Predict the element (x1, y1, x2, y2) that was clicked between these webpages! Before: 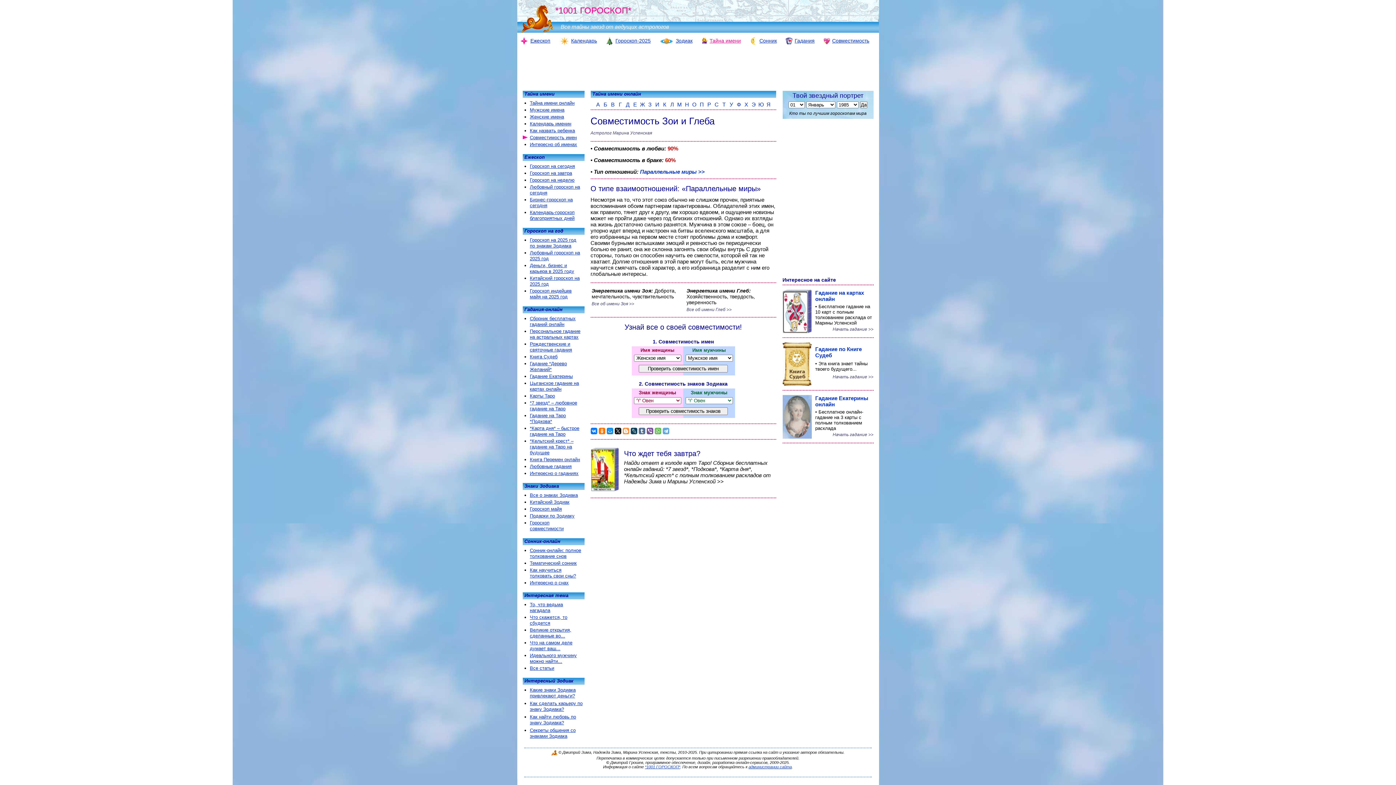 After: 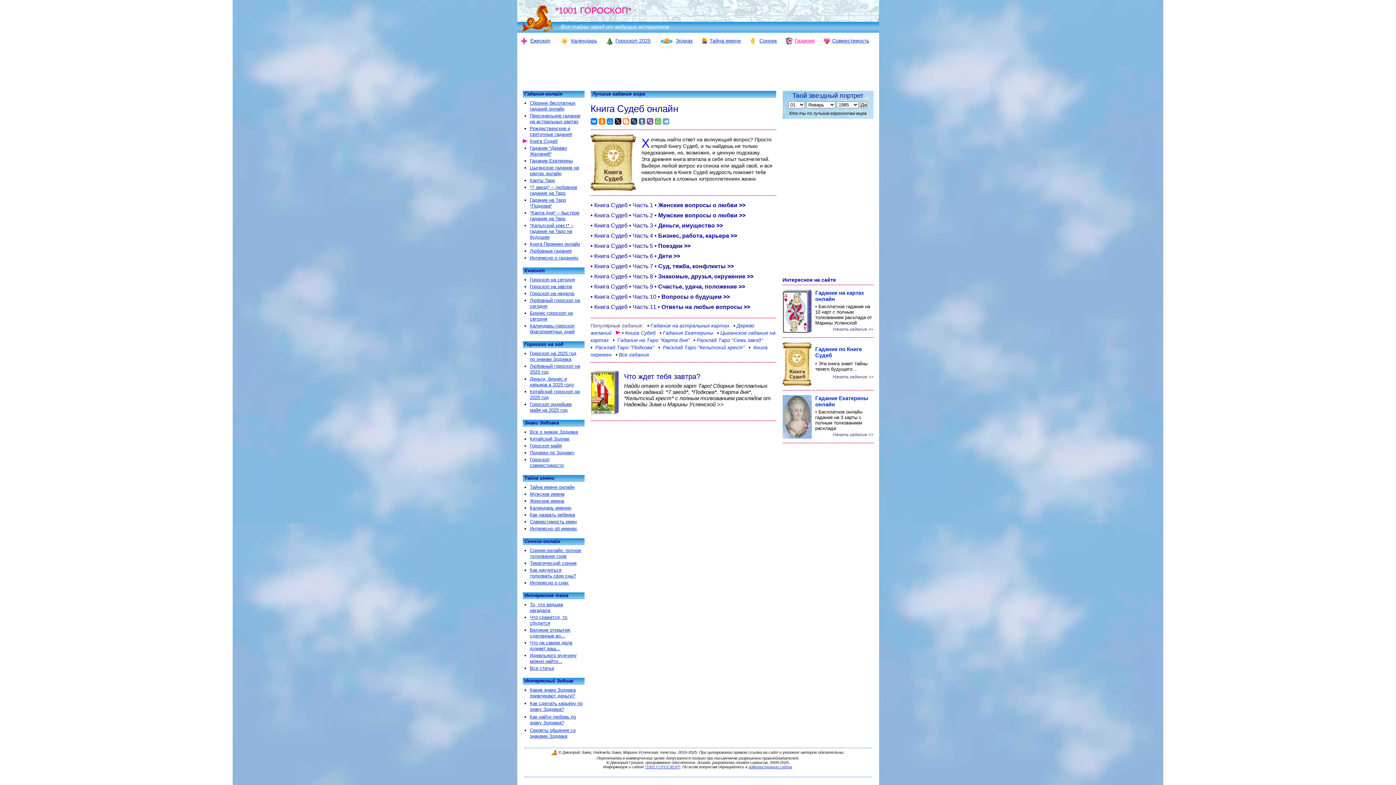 Action: label: Гадание по Книге Судеб
• Эта книга знает тайны твоего будущего...
Начать гадание >> bbox: (782, 342, 873, 379)